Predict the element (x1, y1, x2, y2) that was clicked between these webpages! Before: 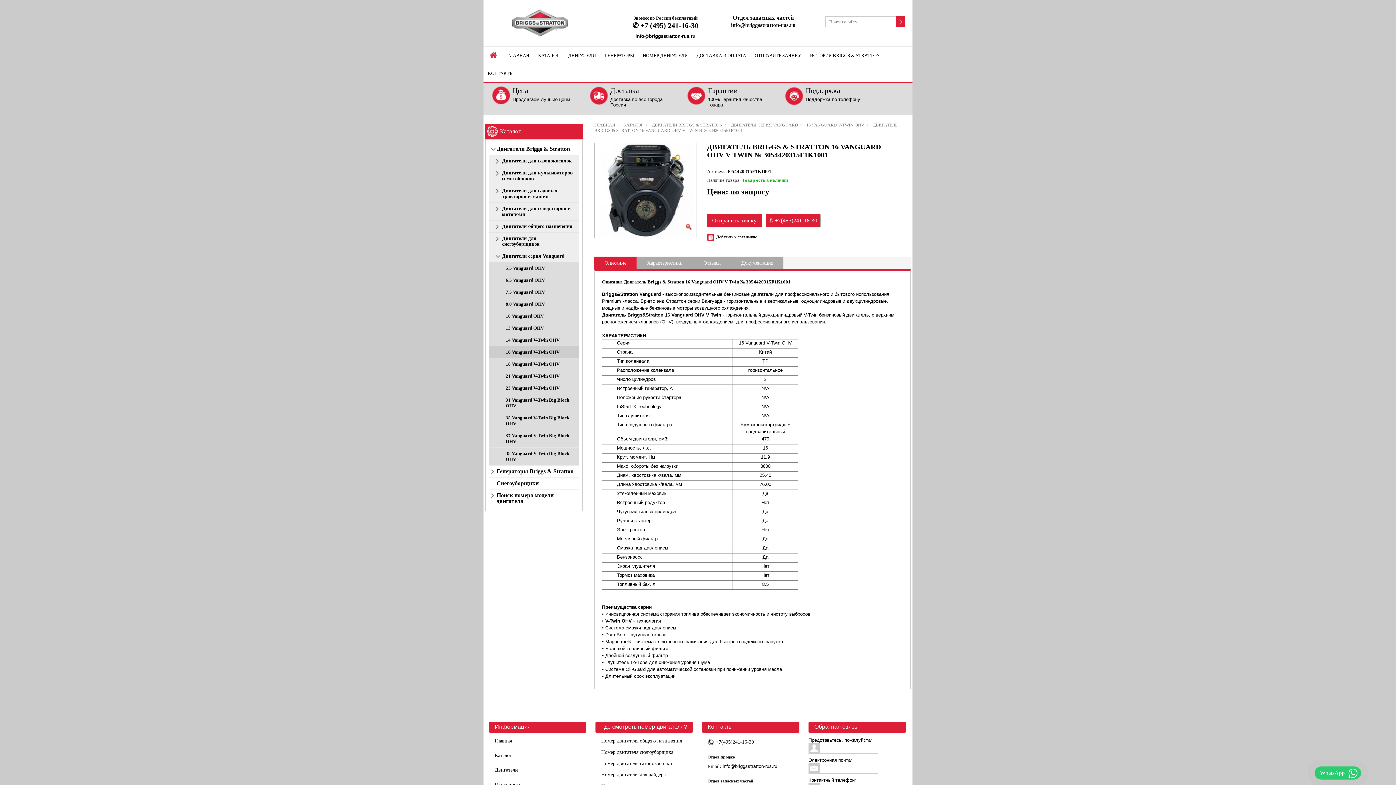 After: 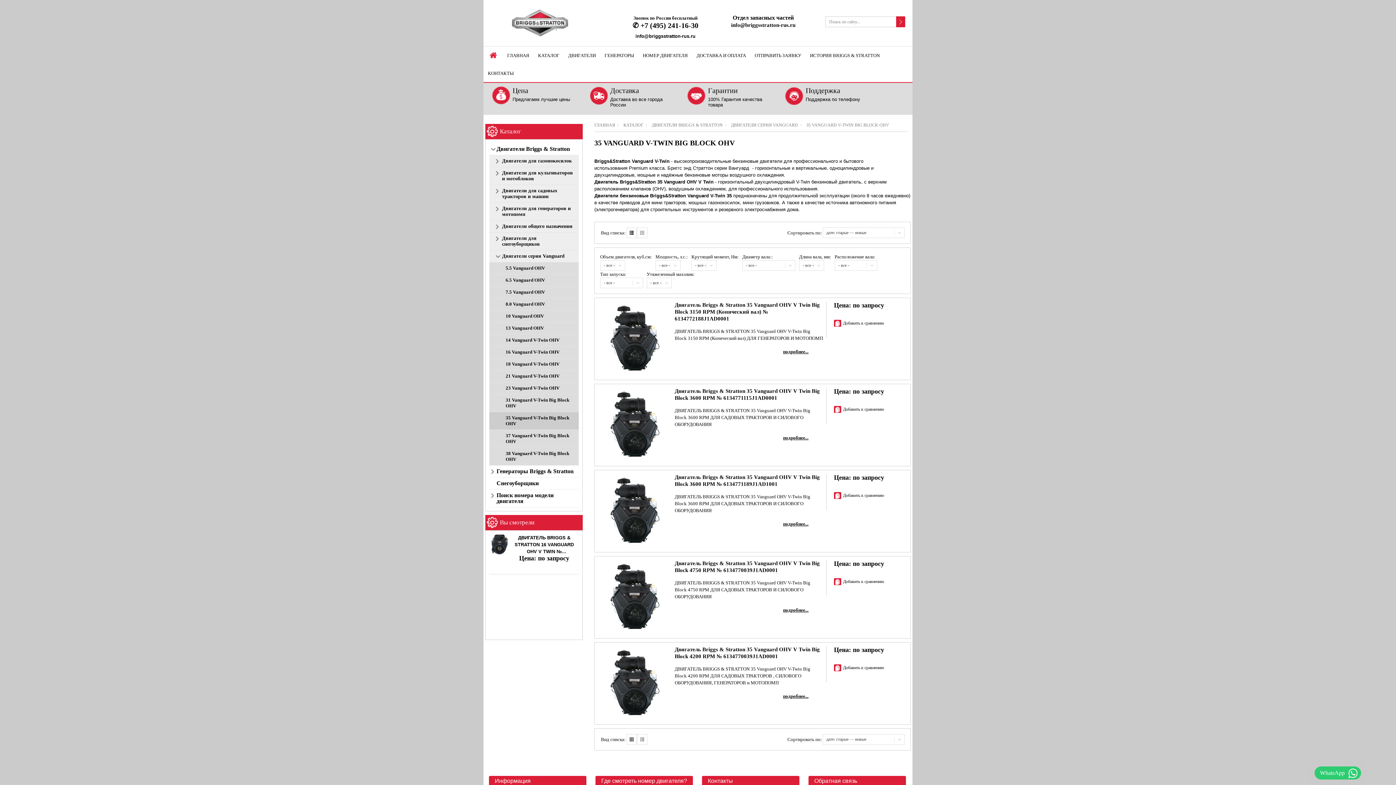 Action: bbox: (489, 412, 578, 430) label: 35 Vanguard V-Twin Big Block OHV